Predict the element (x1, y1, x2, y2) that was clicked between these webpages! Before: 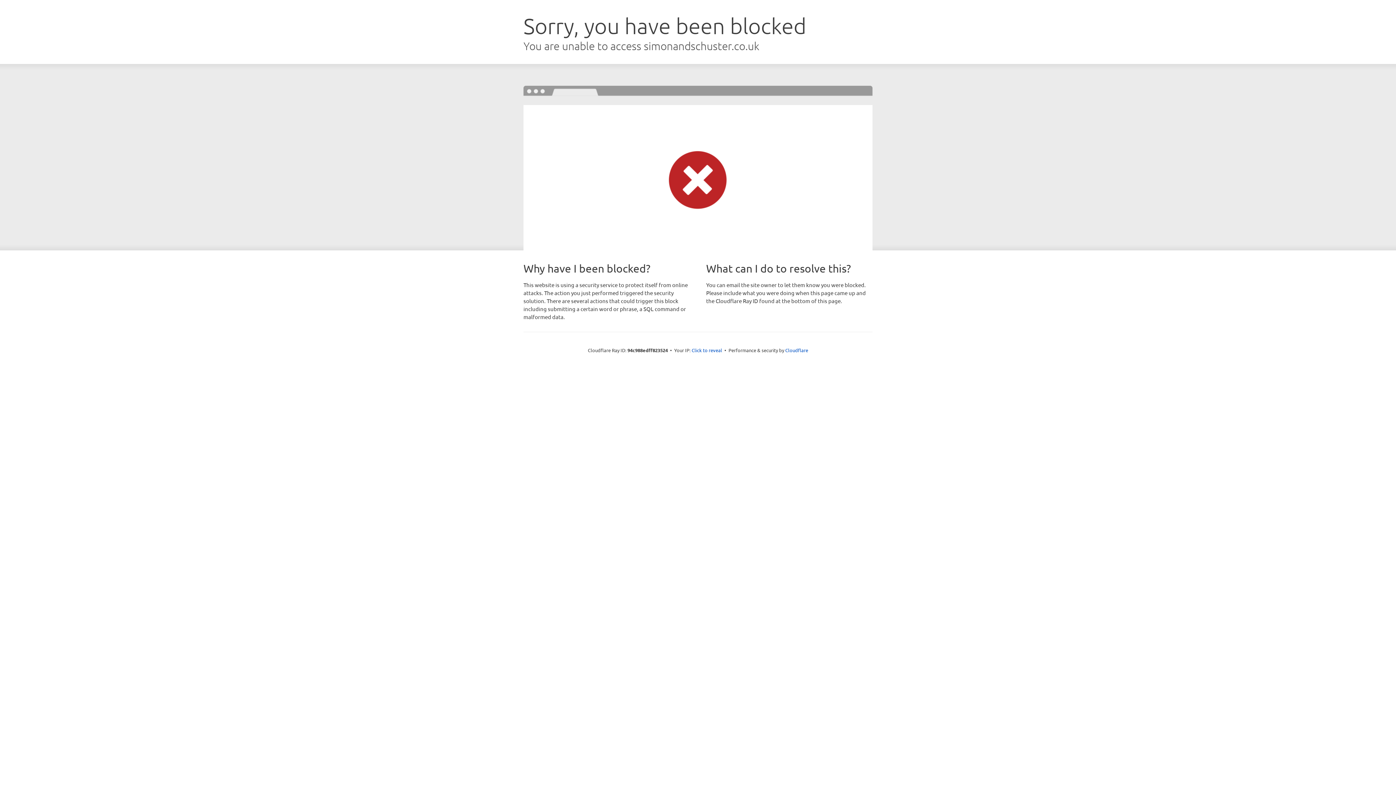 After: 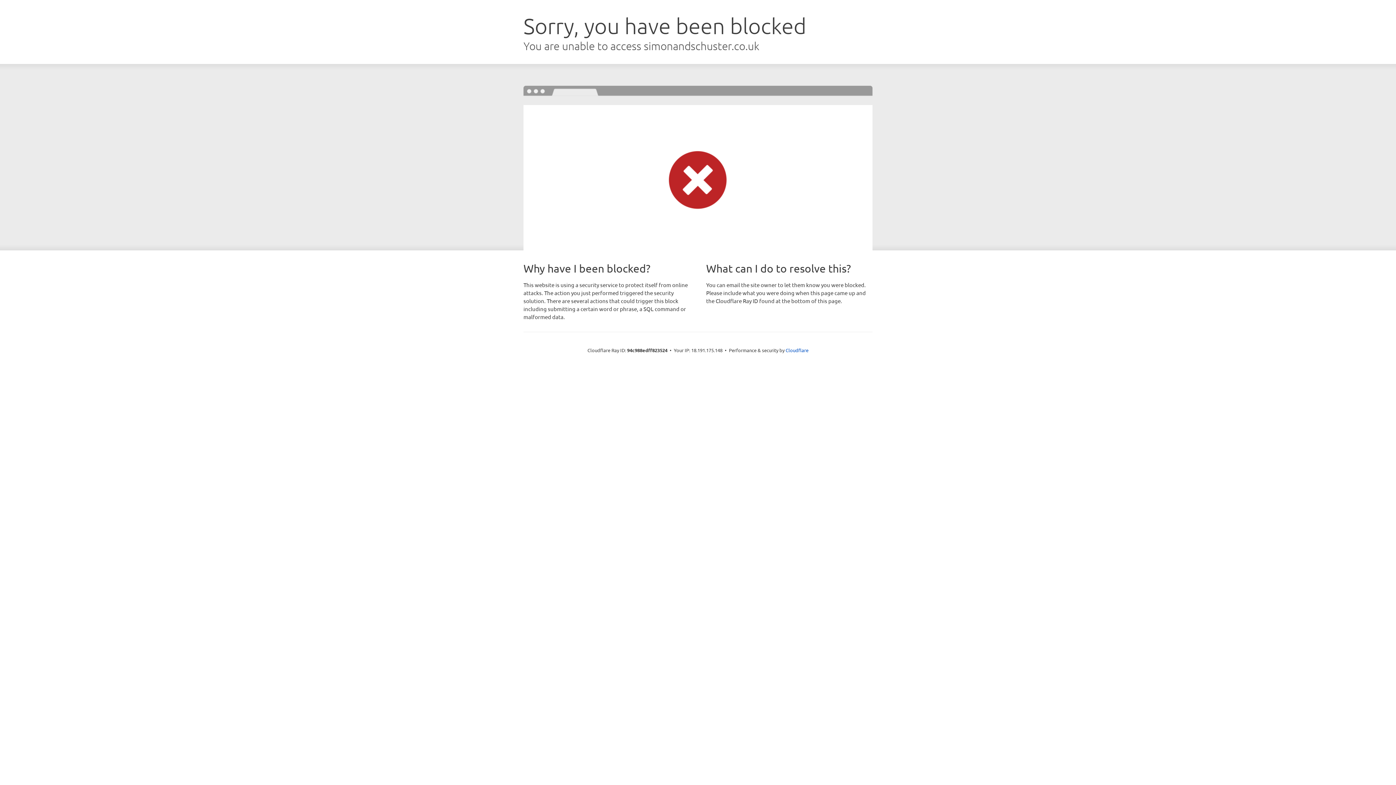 Action: label: Click to reveal bbox: (691, 346, 722, 353)